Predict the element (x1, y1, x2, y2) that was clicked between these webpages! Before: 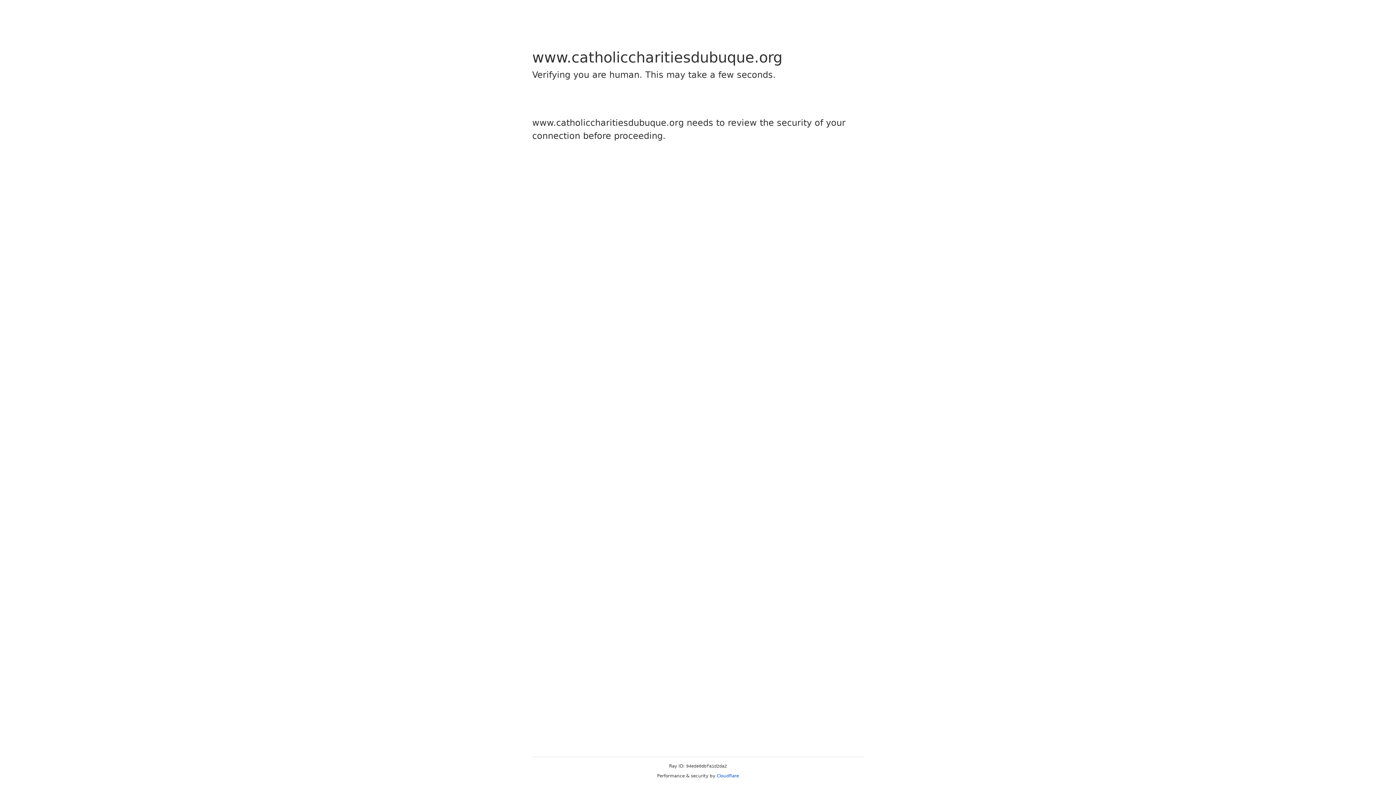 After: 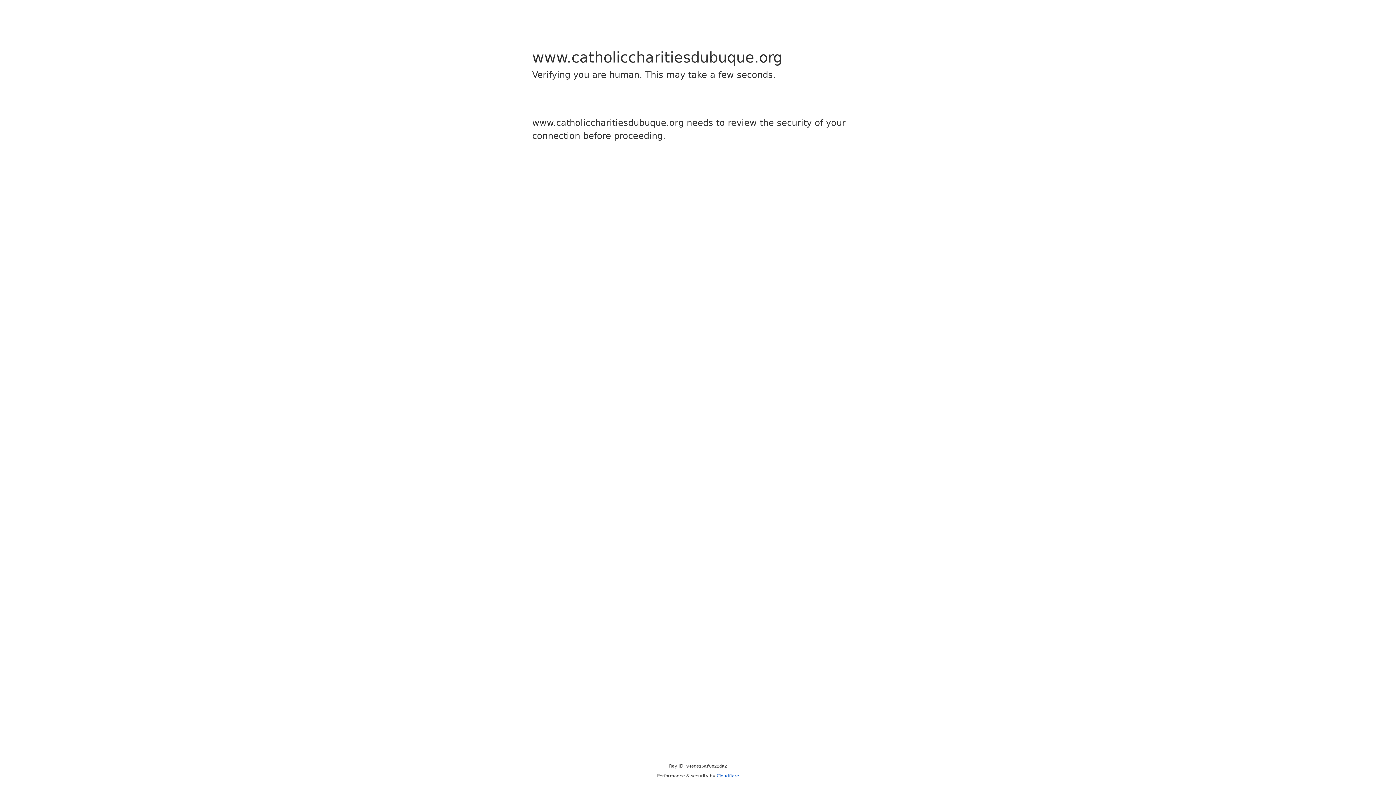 Action: bbox: (716, 773, 739, 778) label: Cloudflare